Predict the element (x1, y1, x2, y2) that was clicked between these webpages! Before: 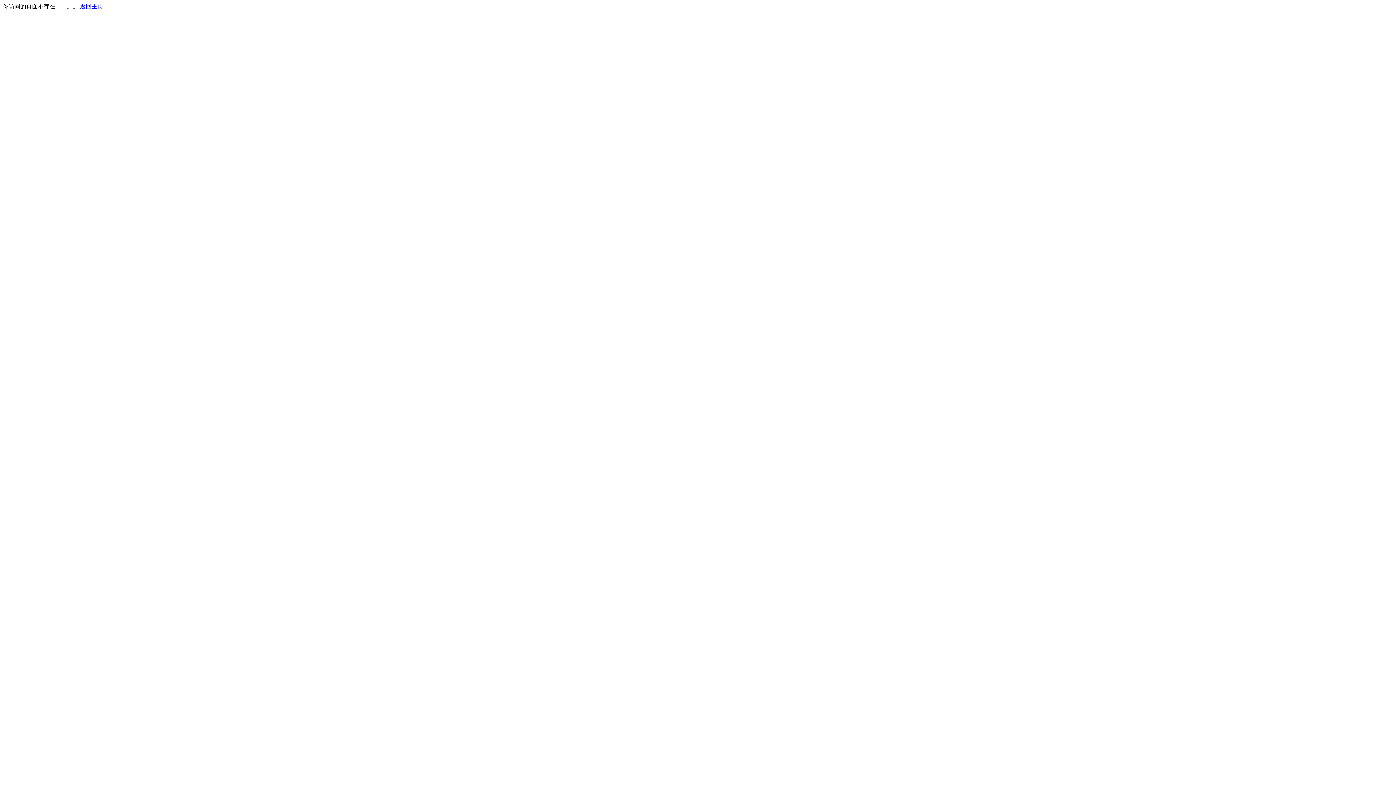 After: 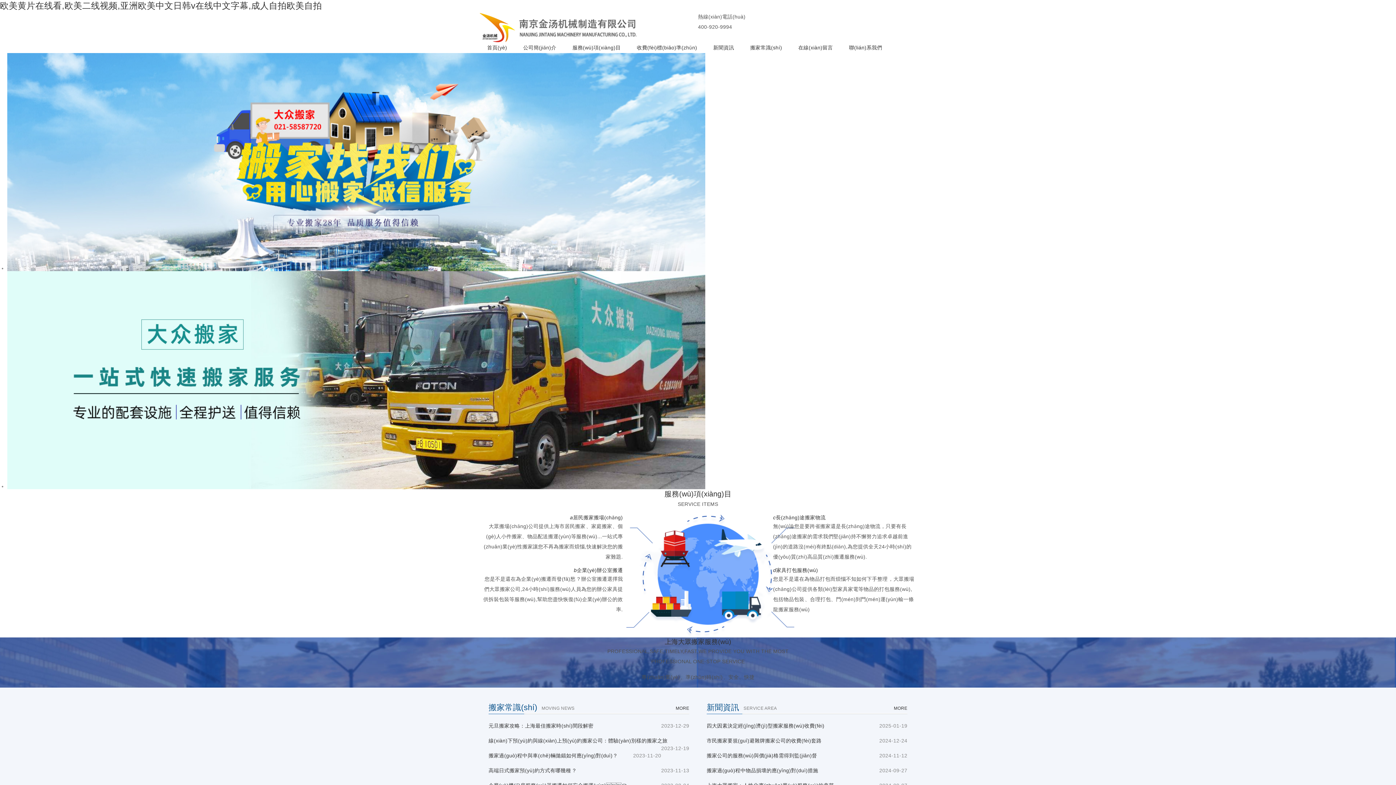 Action: label: 返回主页 bbox: (80, 3, 103, 9)